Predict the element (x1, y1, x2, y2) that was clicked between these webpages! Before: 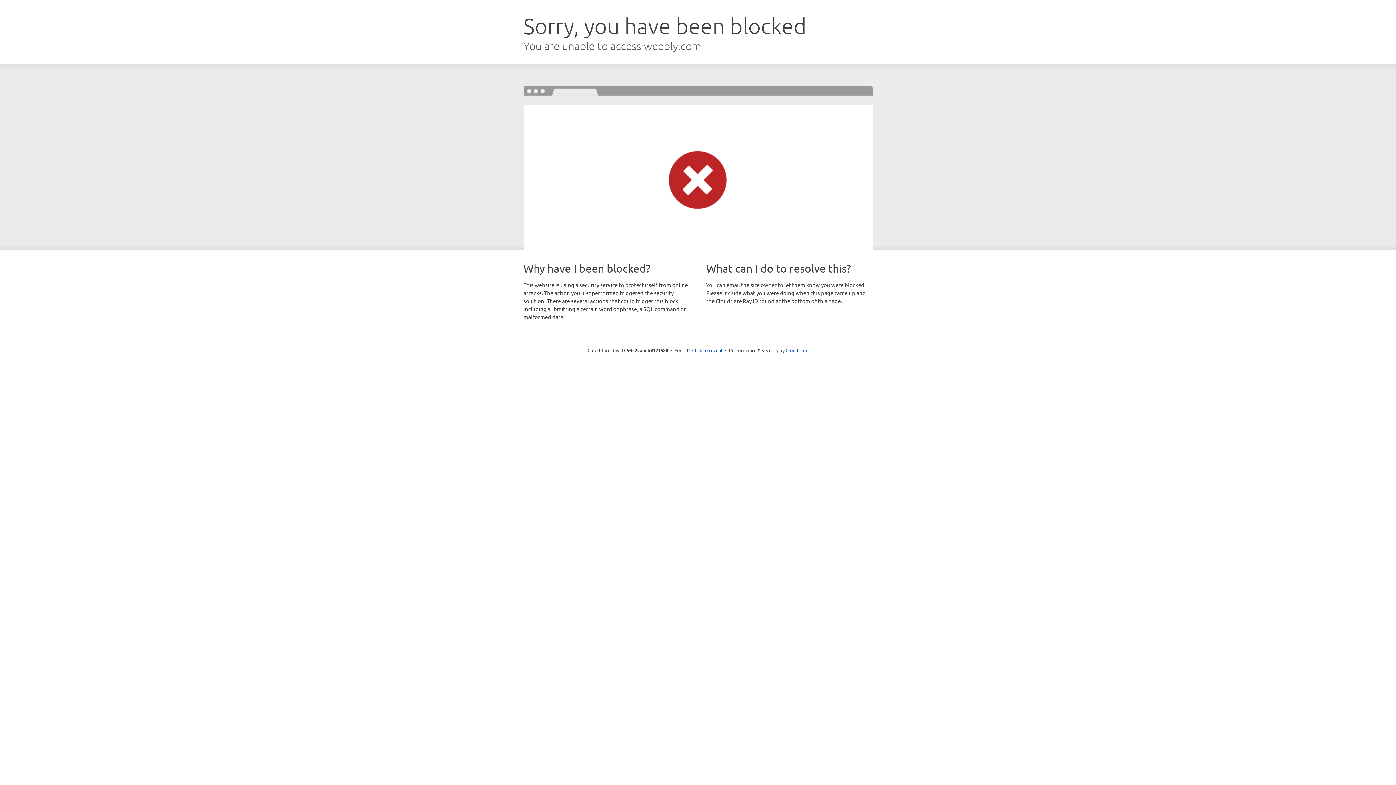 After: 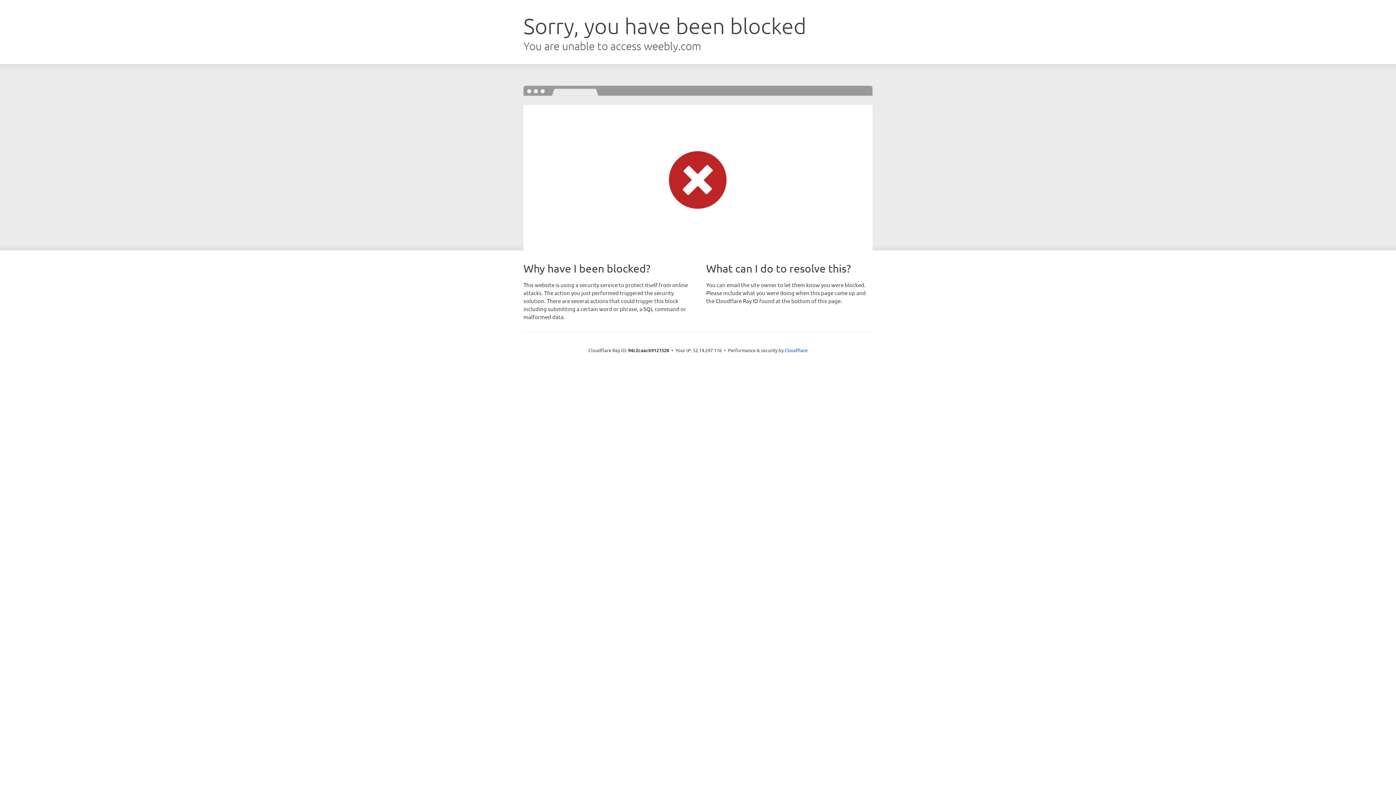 Action: label: Click to reveal bbox: (692, 346, 722, 353)